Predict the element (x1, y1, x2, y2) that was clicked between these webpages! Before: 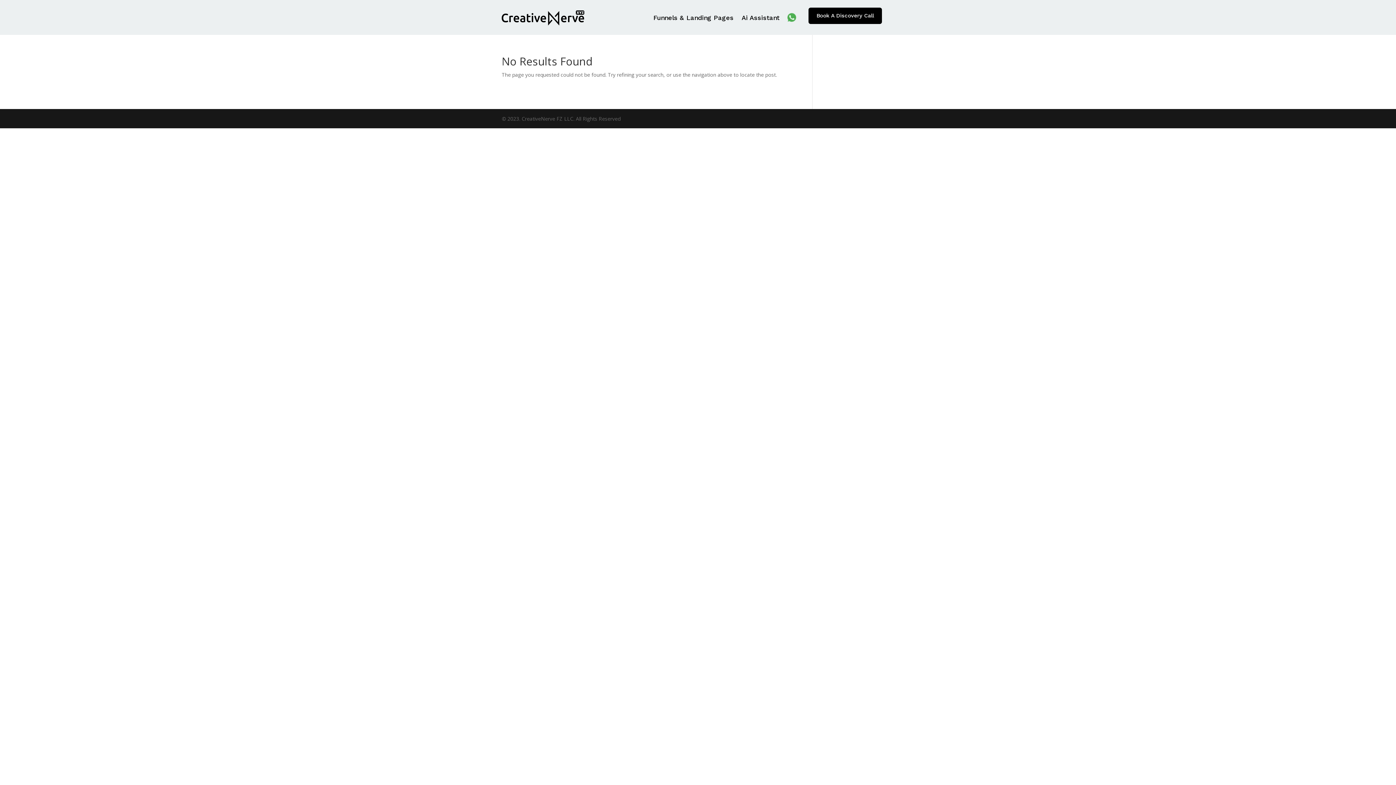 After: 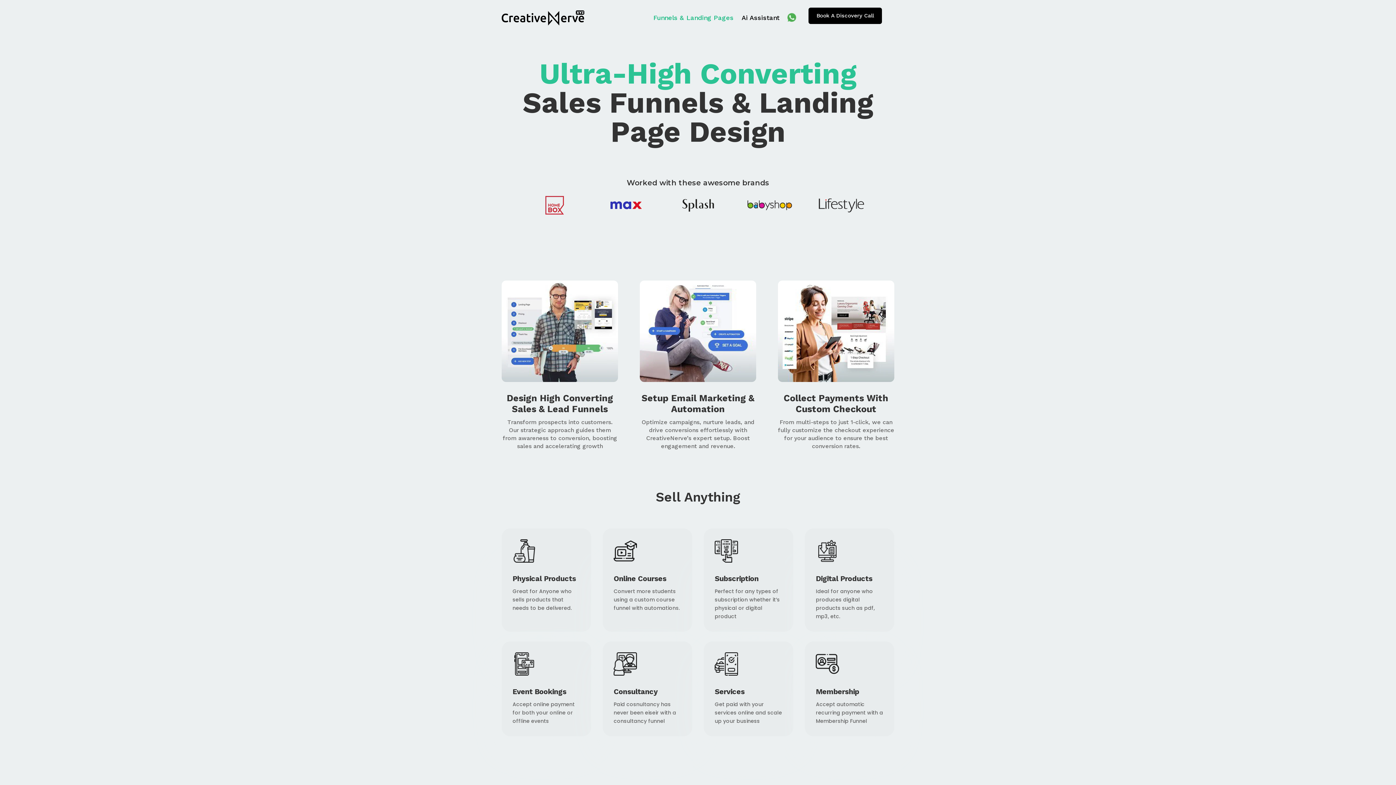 Action: bbox: (501, 8, 591, 25)